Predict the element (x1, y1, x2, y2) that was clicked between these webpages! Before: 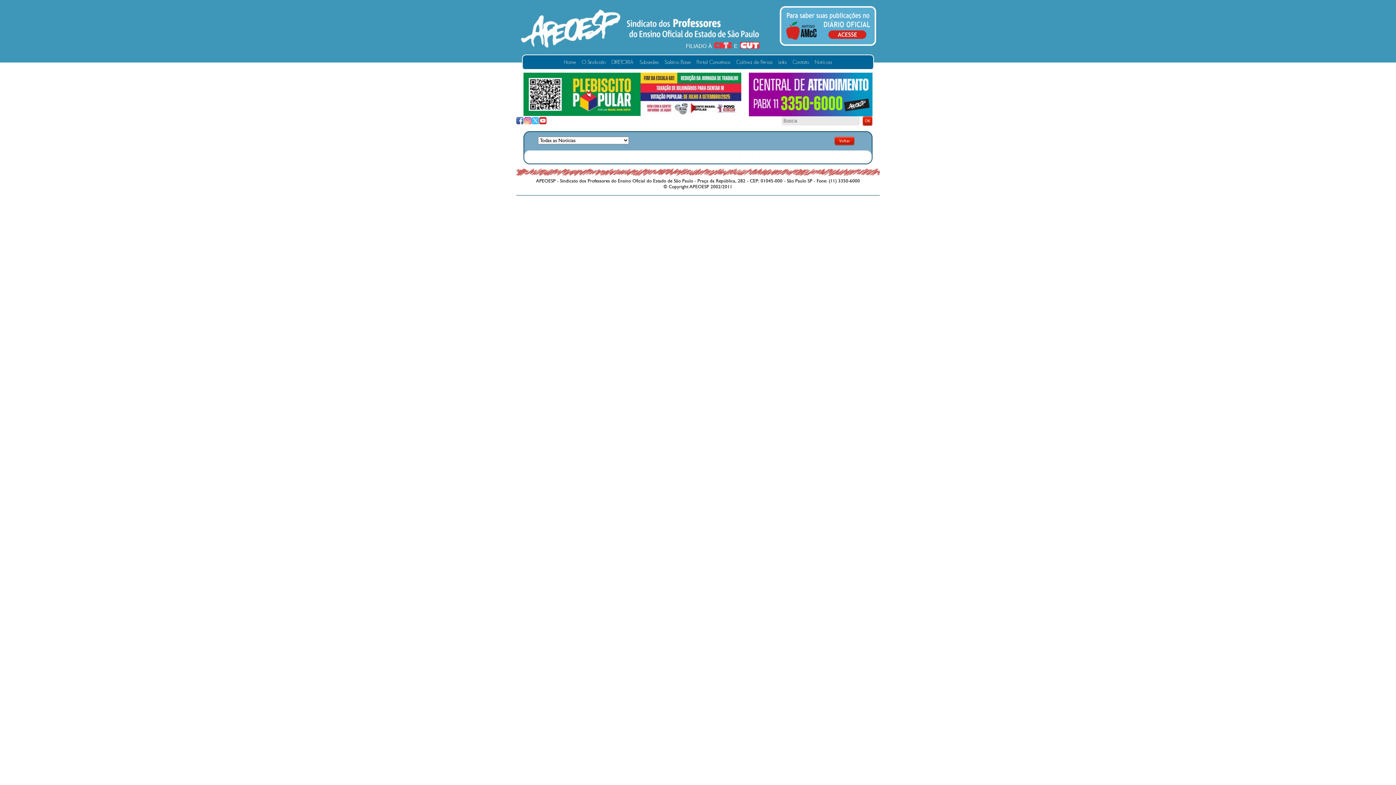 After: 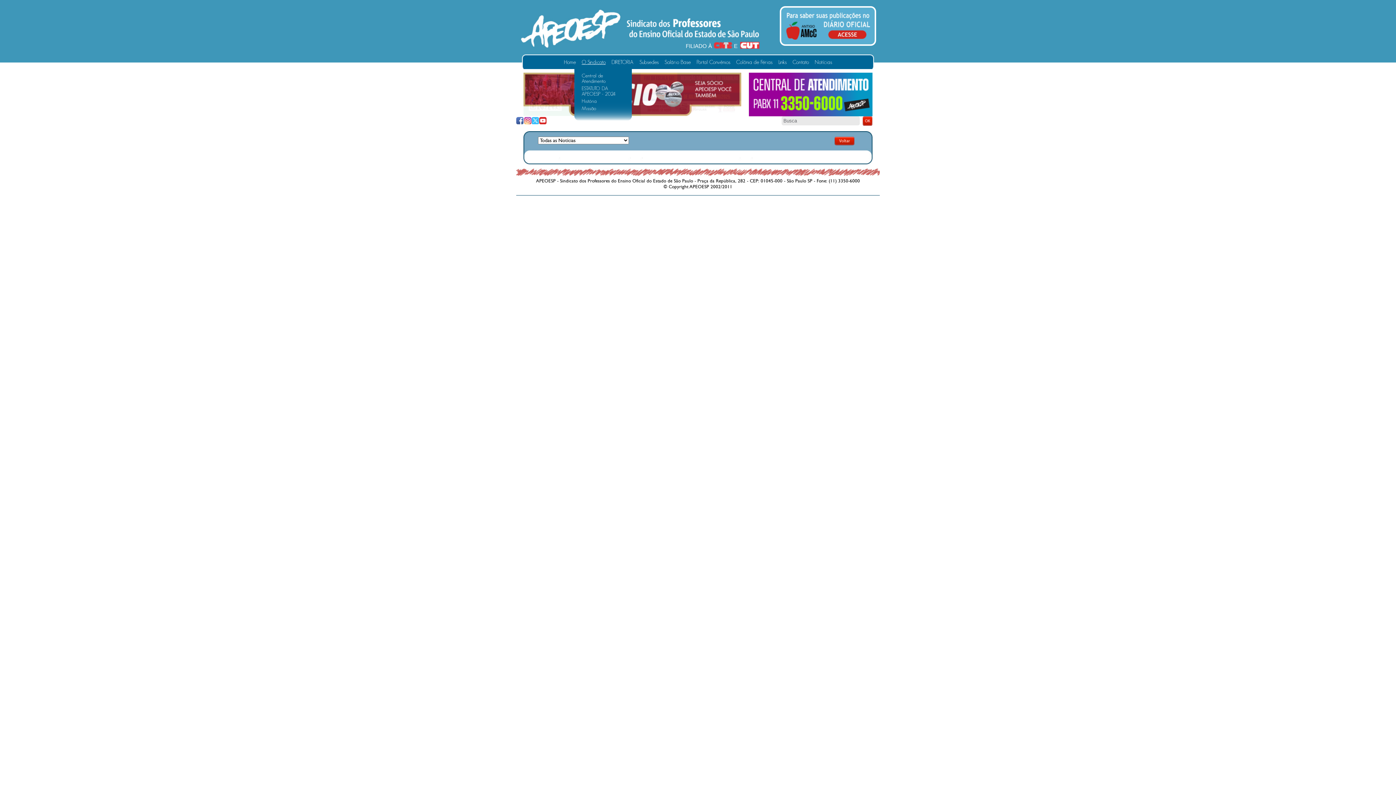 Action: bbox: (581, 59, 605, 65) label: O Sindicato